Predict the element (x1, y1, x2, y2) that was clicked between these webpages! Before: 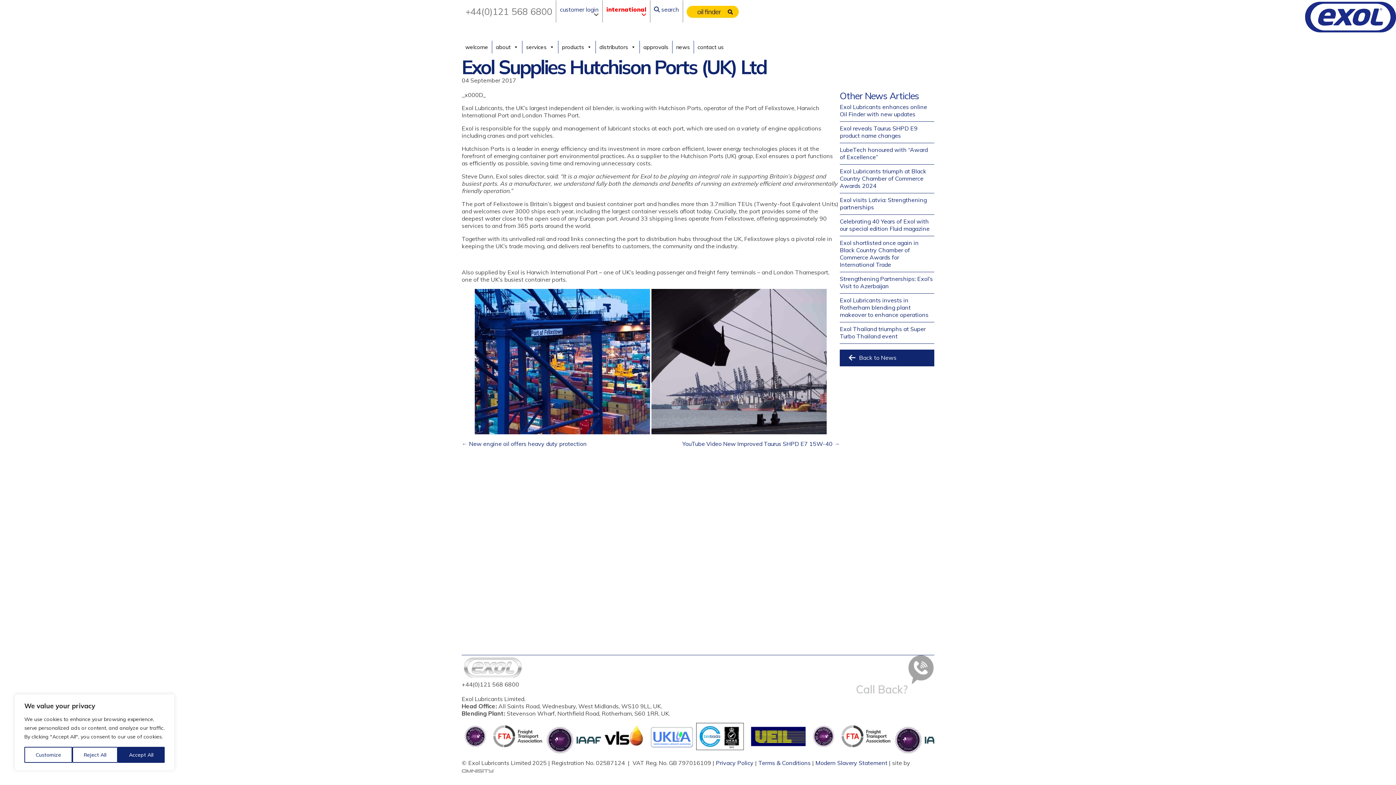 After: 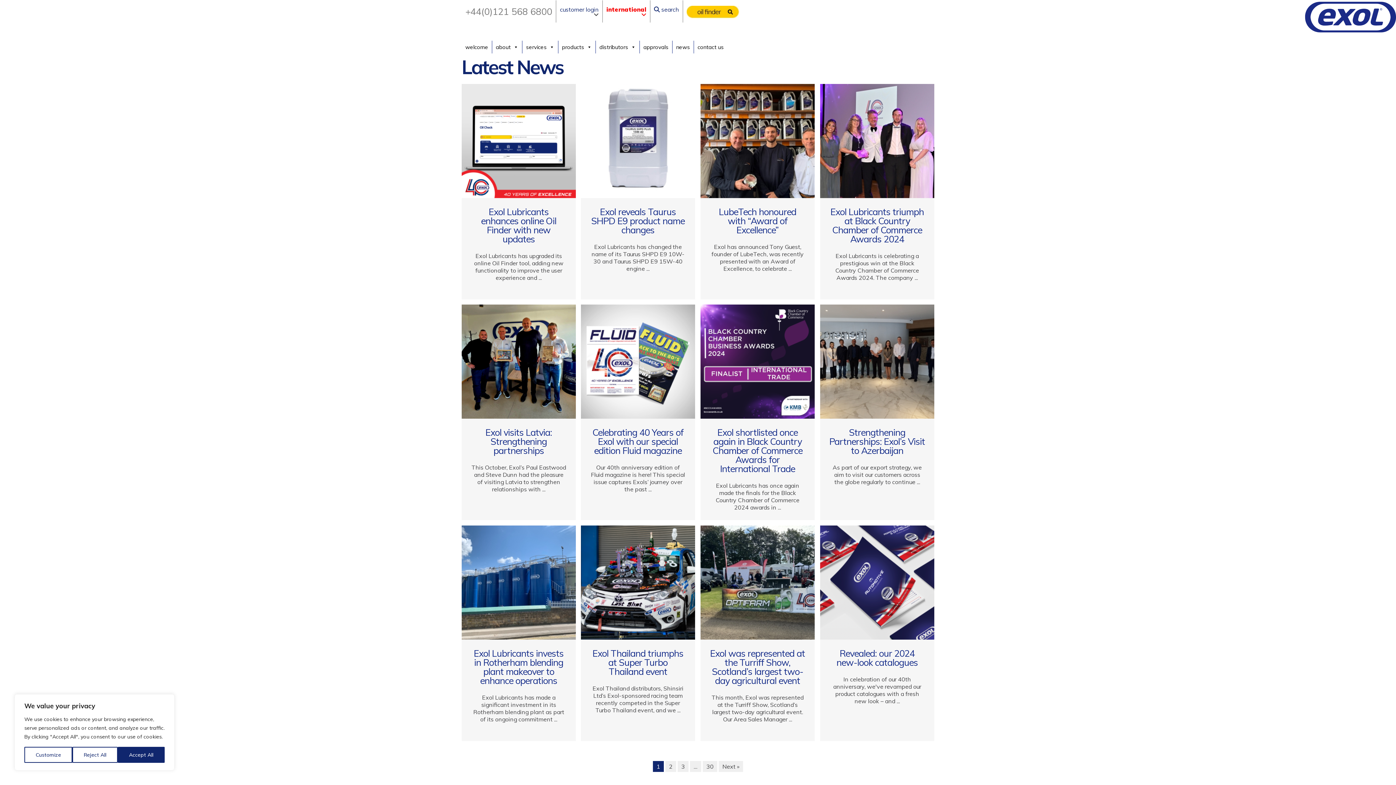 Action: bbox: (840, 349, 934, 366) label: 	Back to News